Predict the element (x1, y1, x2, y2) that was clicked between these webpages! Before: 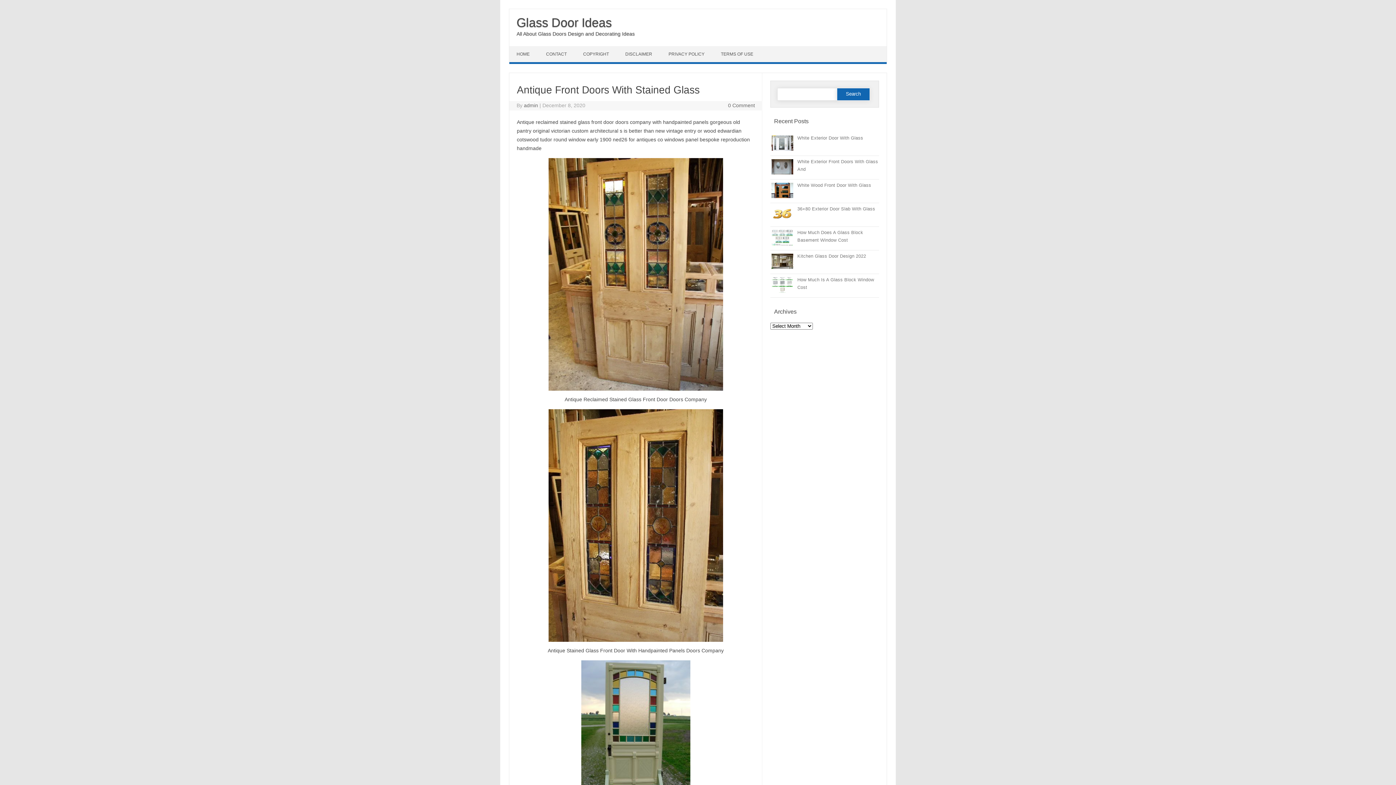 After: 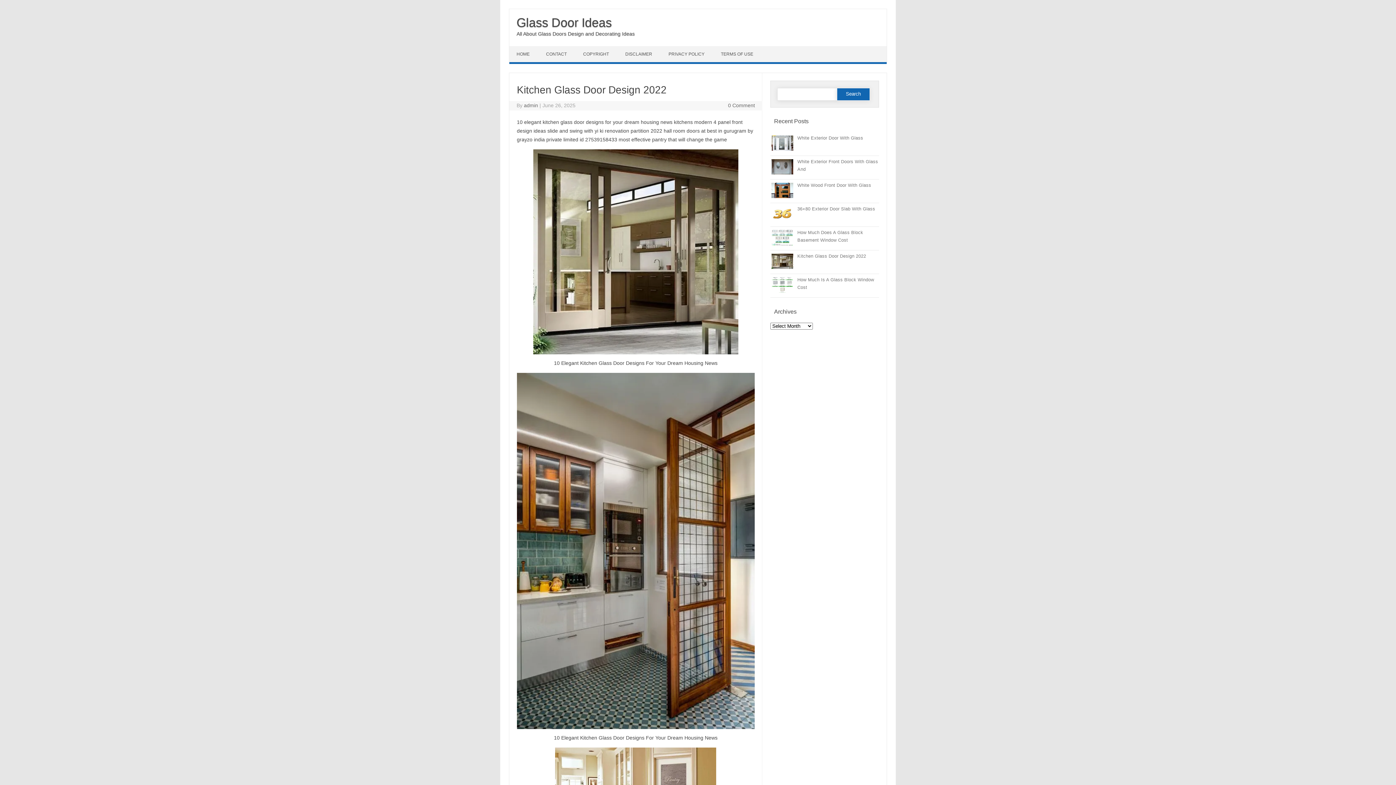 Action: bbox: (797, 253, 866, 258) label: Kitchen Glass Door Design 2022